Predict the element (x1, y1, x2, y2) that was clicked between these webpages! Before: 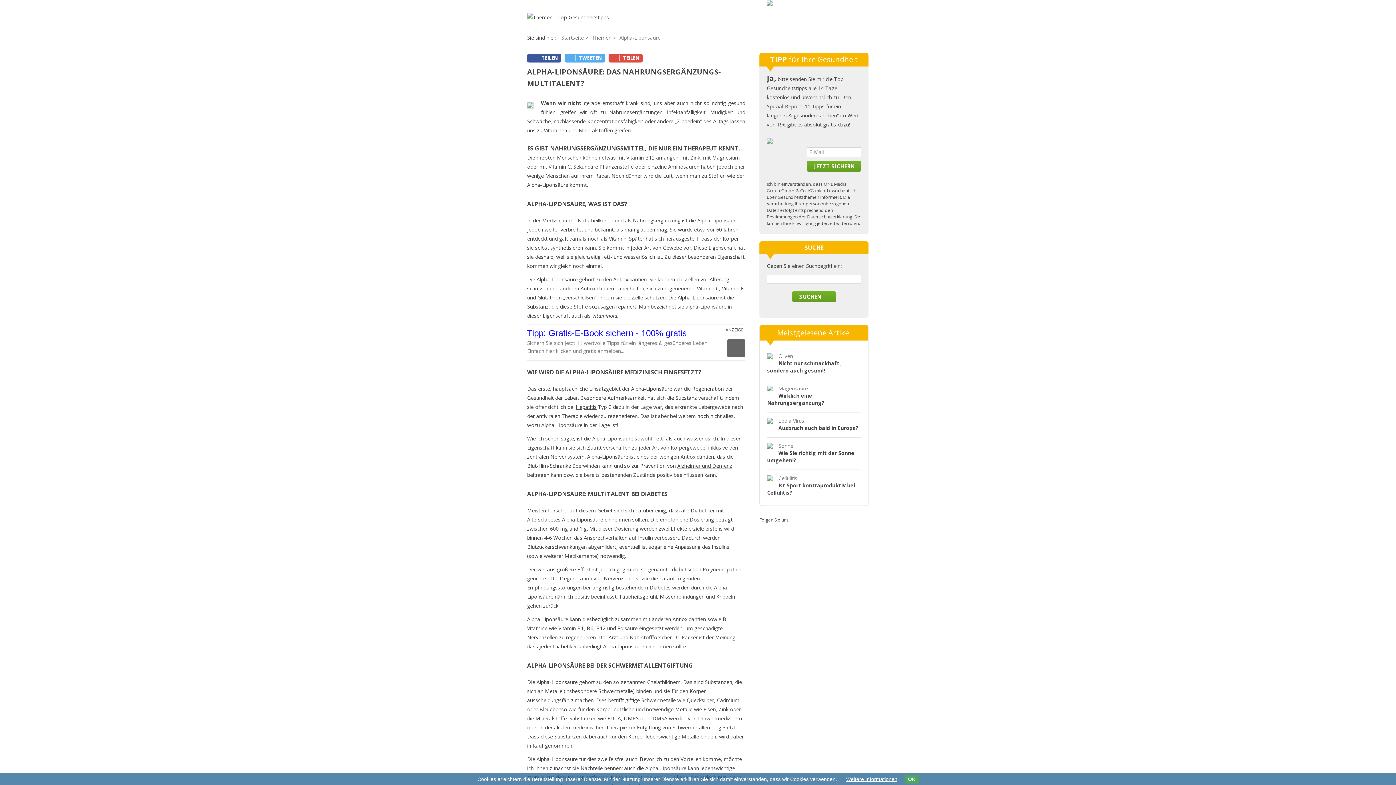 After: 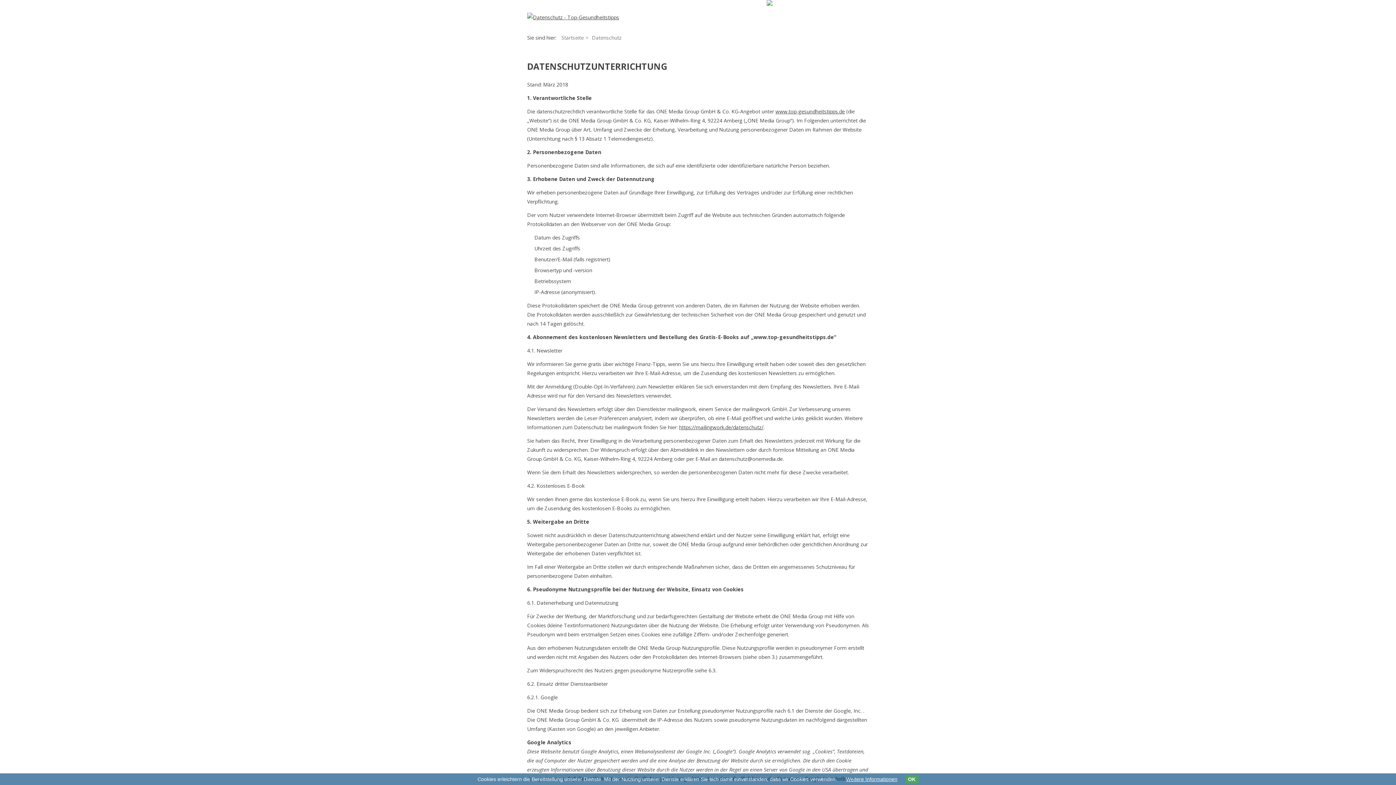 Action: bbox: (846, 776, 897, 782) label: Weitere Informationen